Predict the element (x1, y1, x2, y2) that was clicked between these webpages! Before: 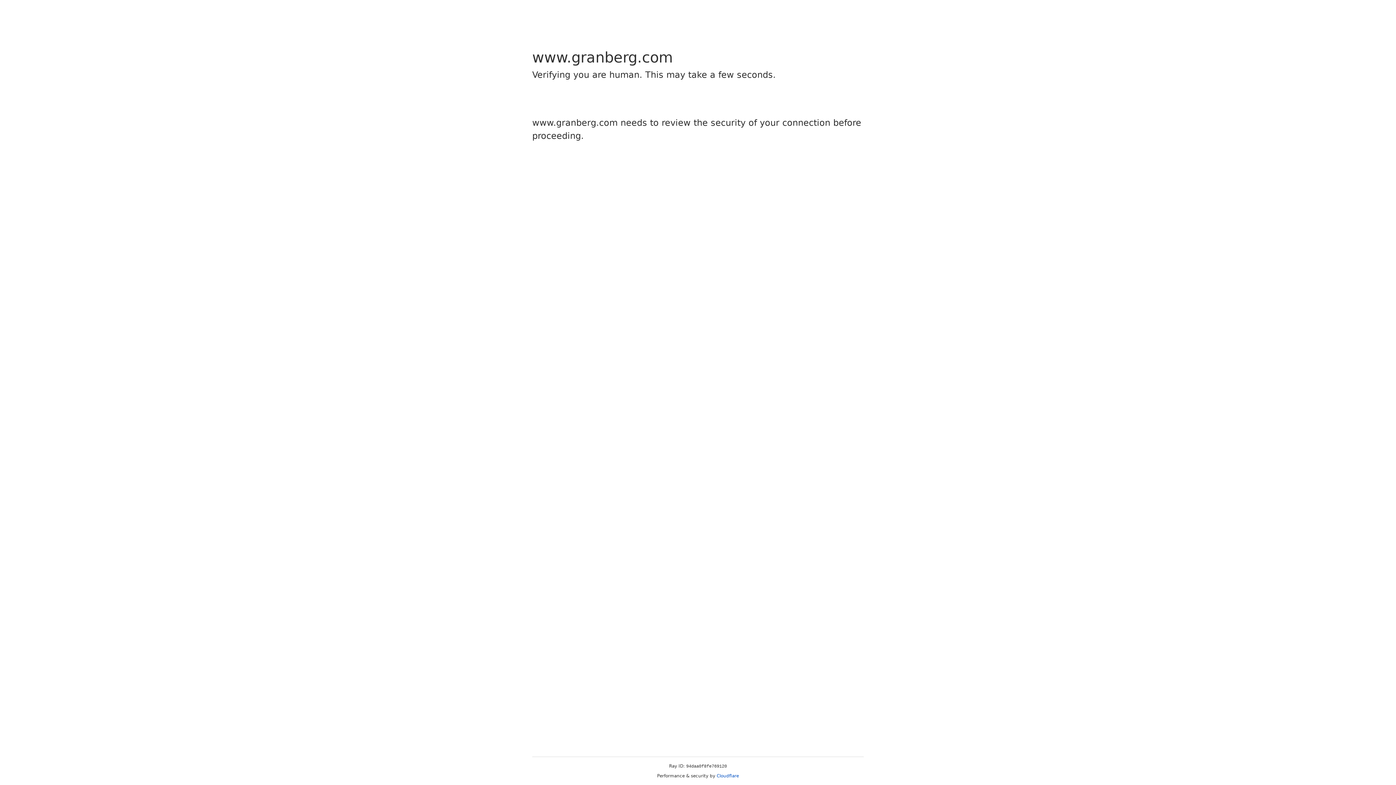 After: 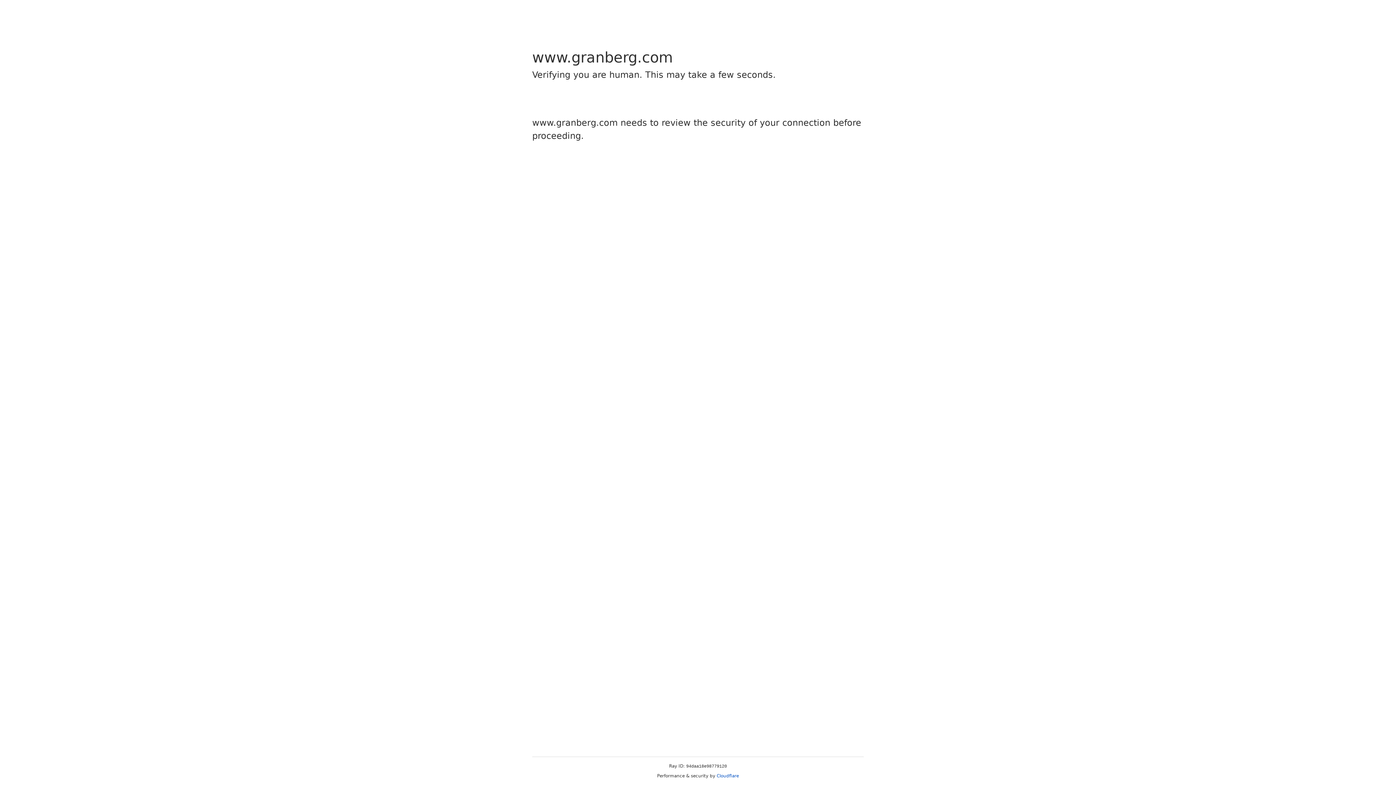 Action: label: Cloudflare bbox: (716, 773, 739, 778)